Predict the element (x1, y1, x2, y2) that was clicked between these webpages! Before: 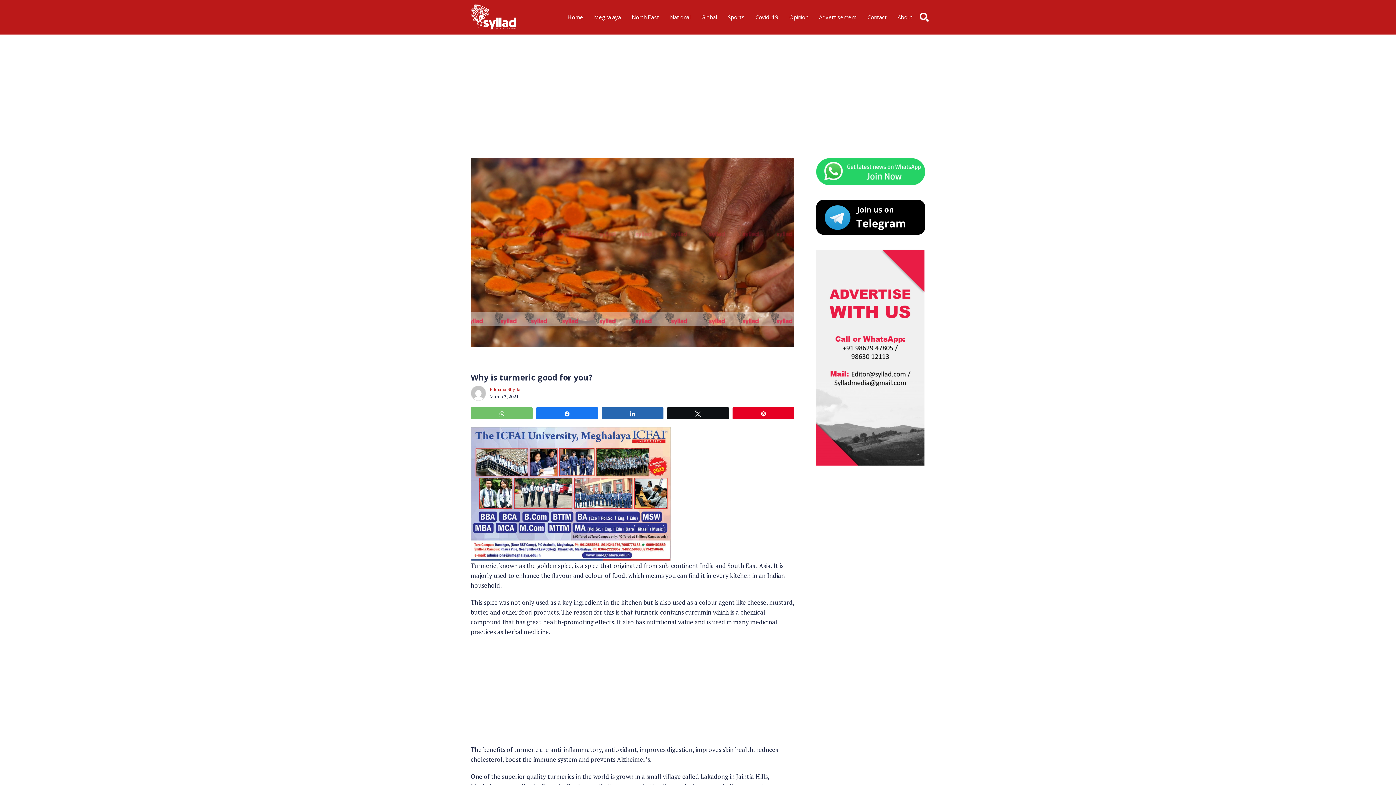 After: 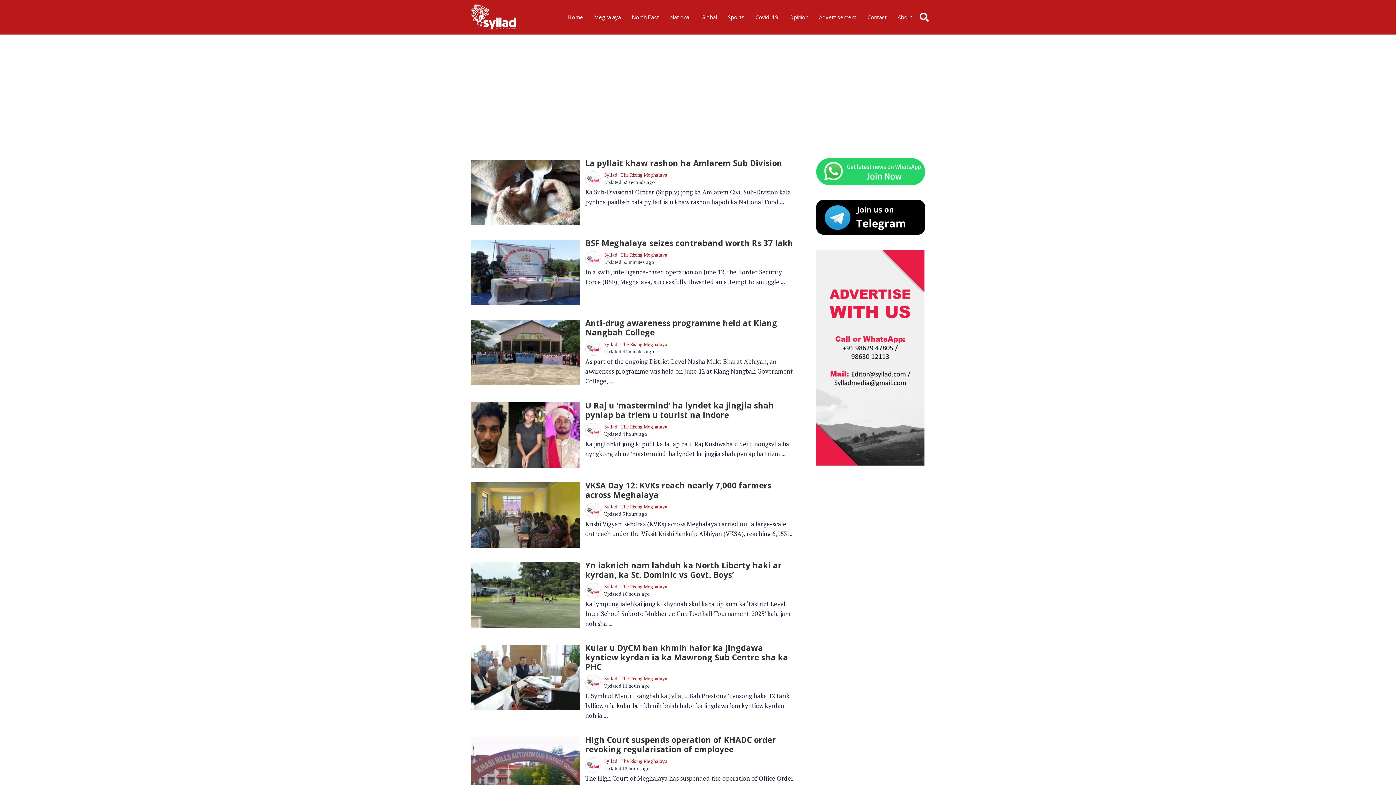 Action: bbox: (470, 5, 516, 13)